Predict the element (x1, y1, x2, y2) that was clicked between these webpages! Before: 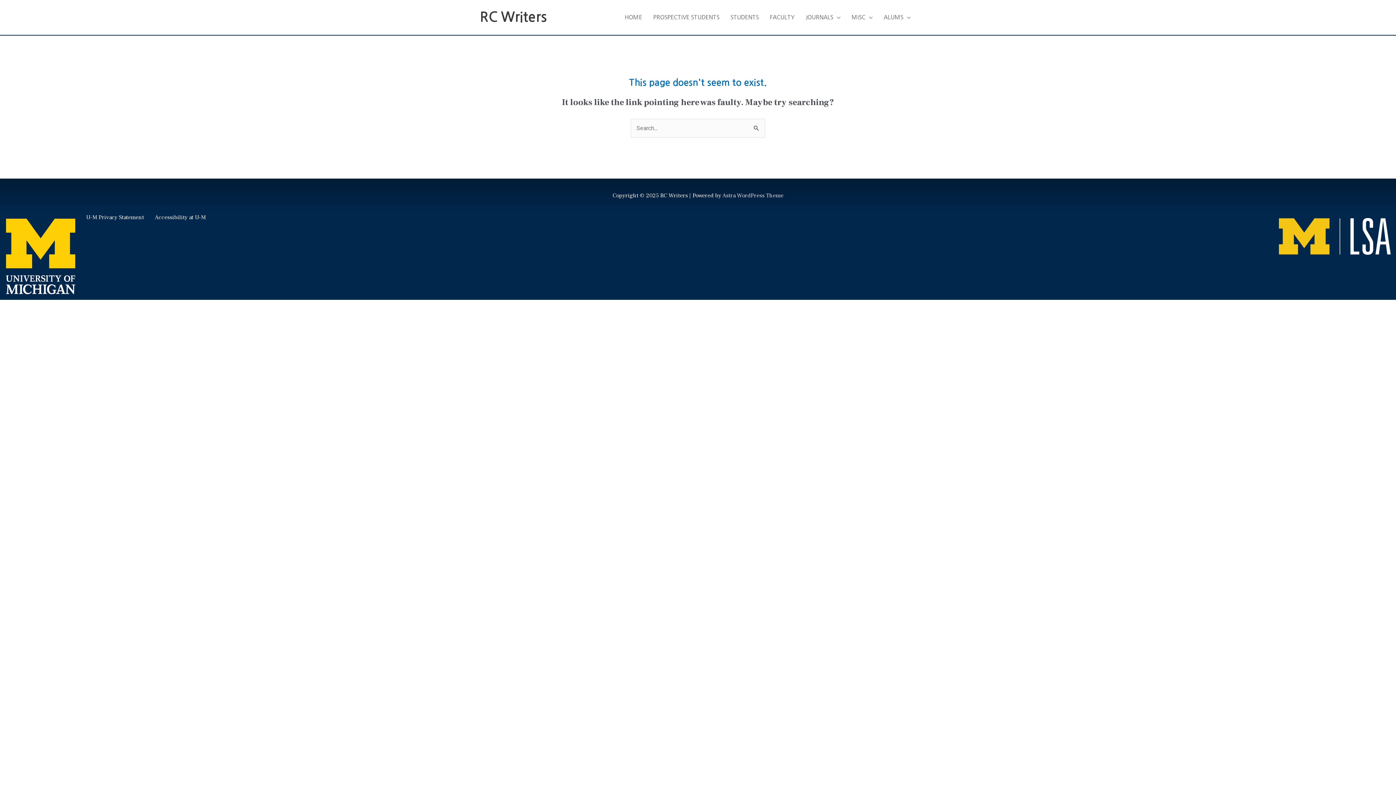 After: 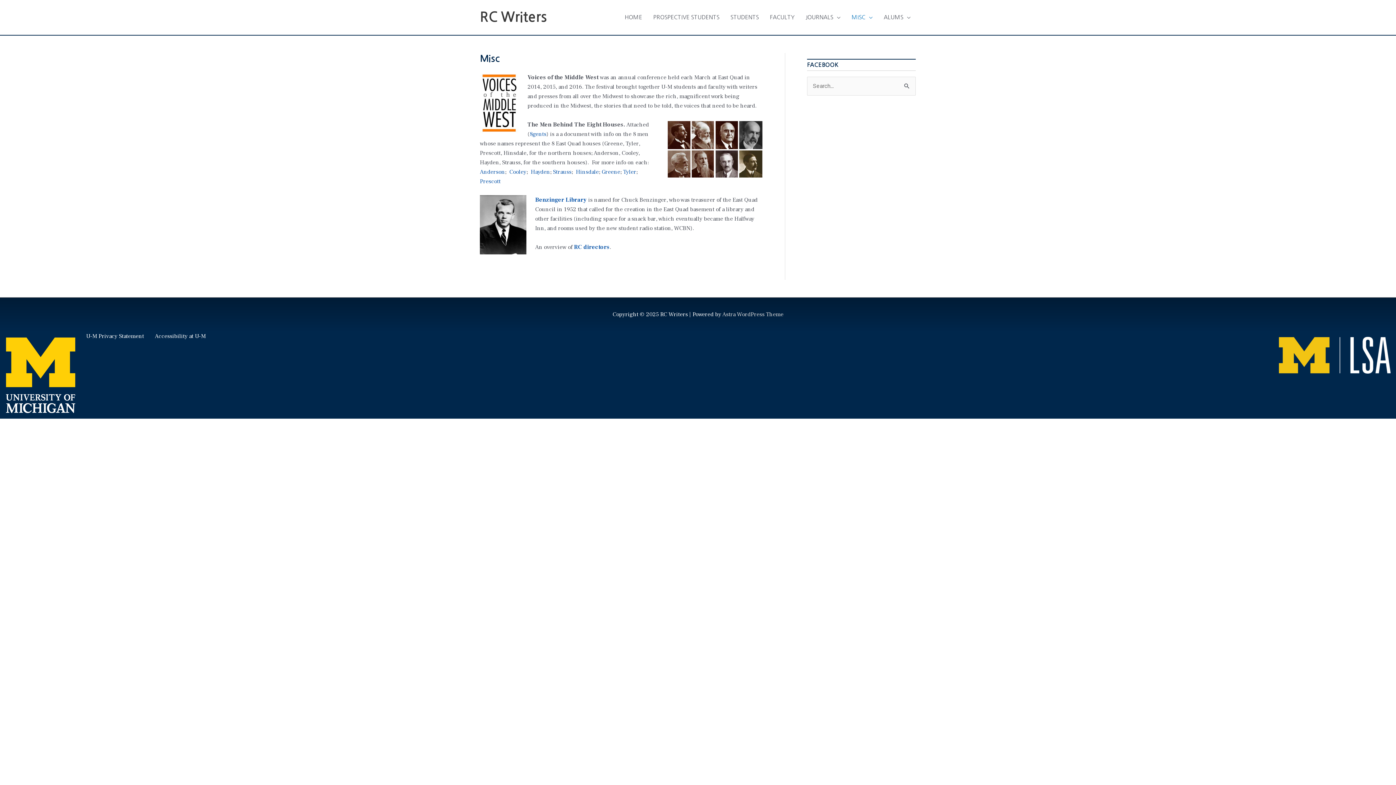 Action: bbox: (846, 6, 878, 28) label: MISC